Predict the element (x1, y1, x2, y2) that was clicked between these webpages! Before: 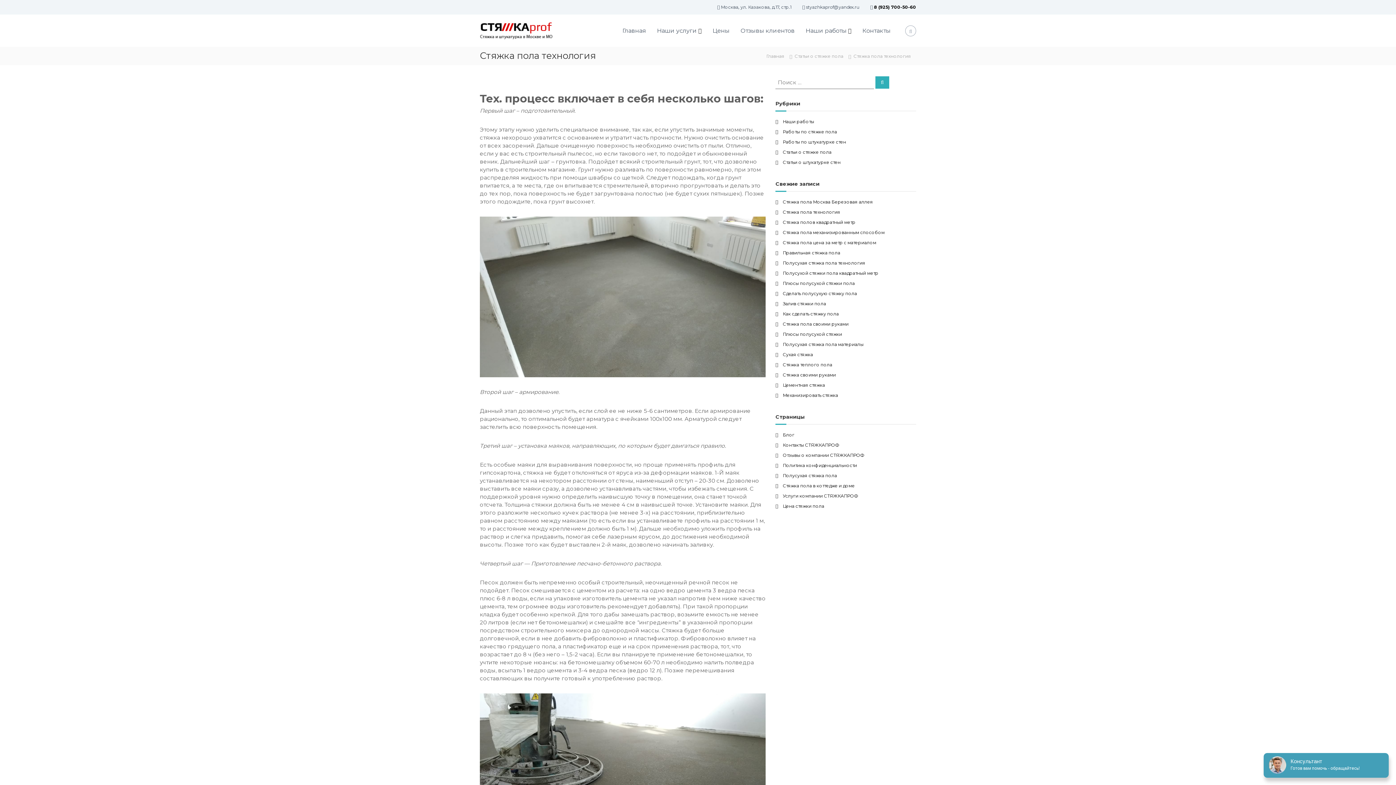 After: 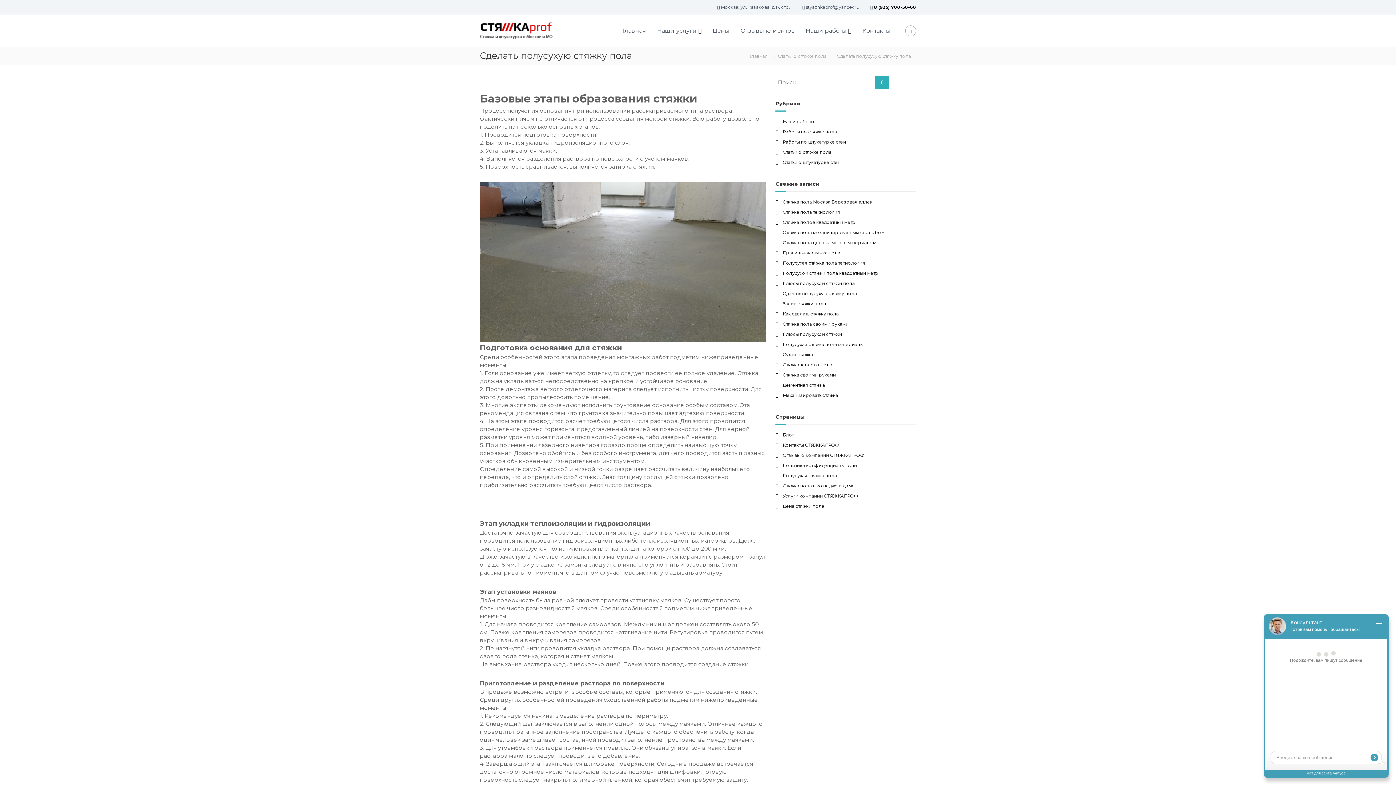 Action: label: Сделать полусухую стяжку пола bbox: (783, 290, 857, 296)